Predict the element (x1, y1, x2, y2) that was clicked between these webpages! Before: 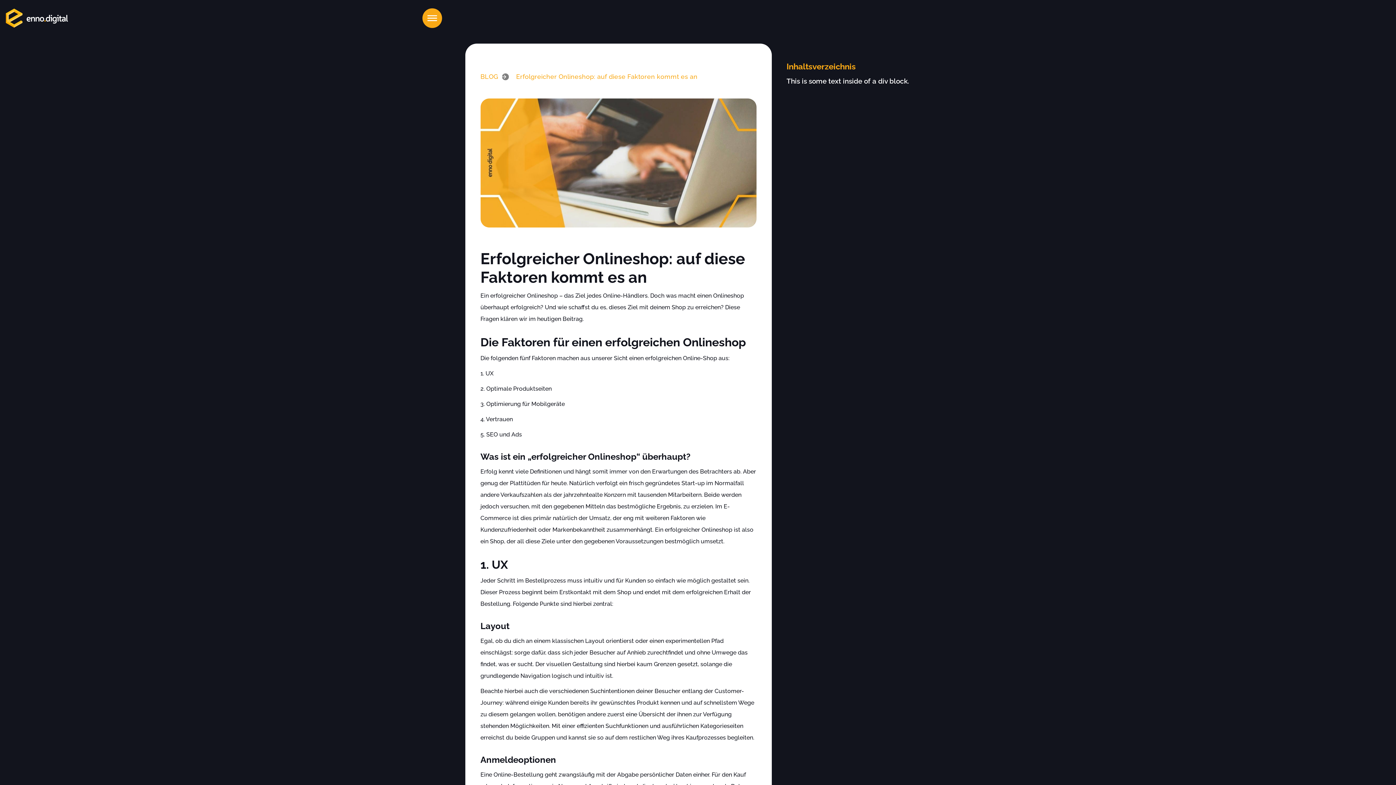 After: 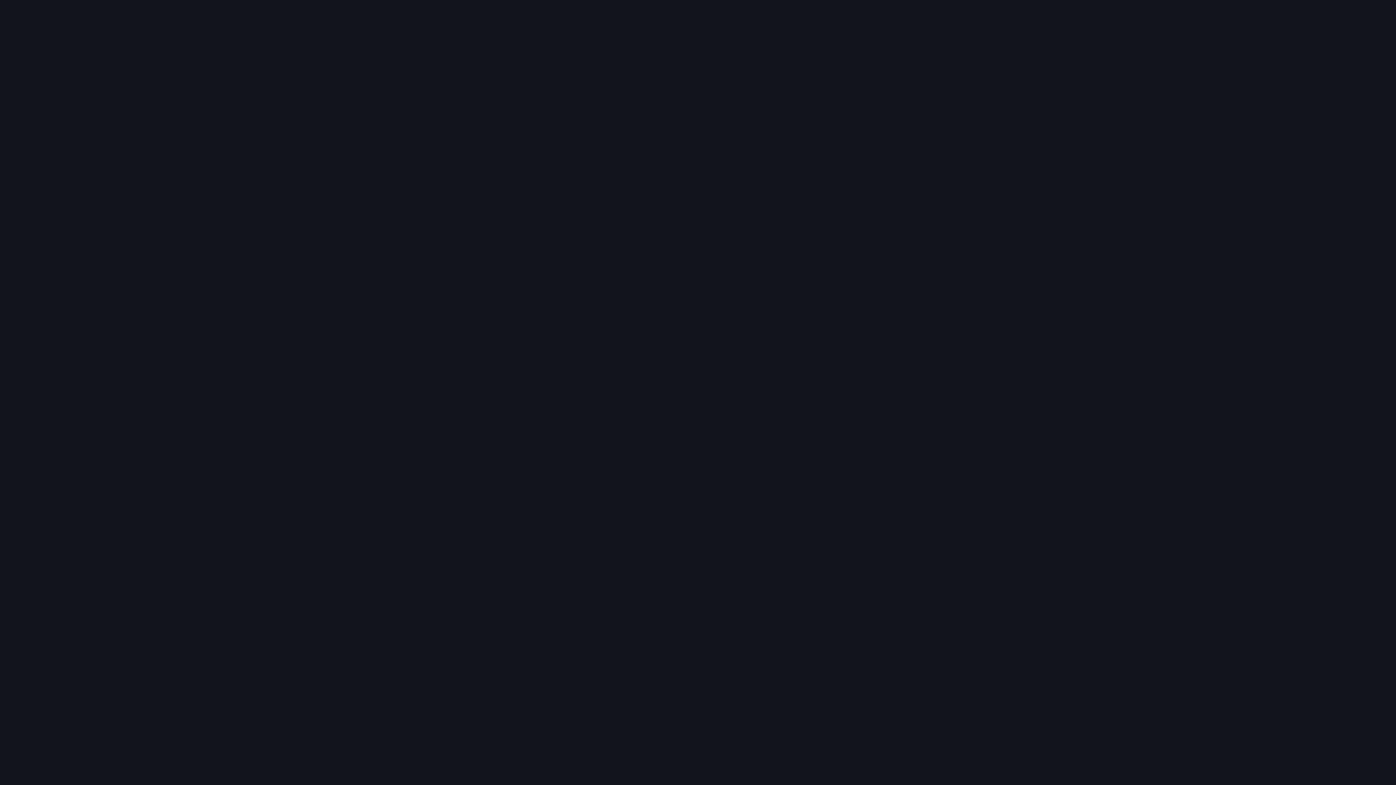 Action: bbox: (5, 7, 224, 28)